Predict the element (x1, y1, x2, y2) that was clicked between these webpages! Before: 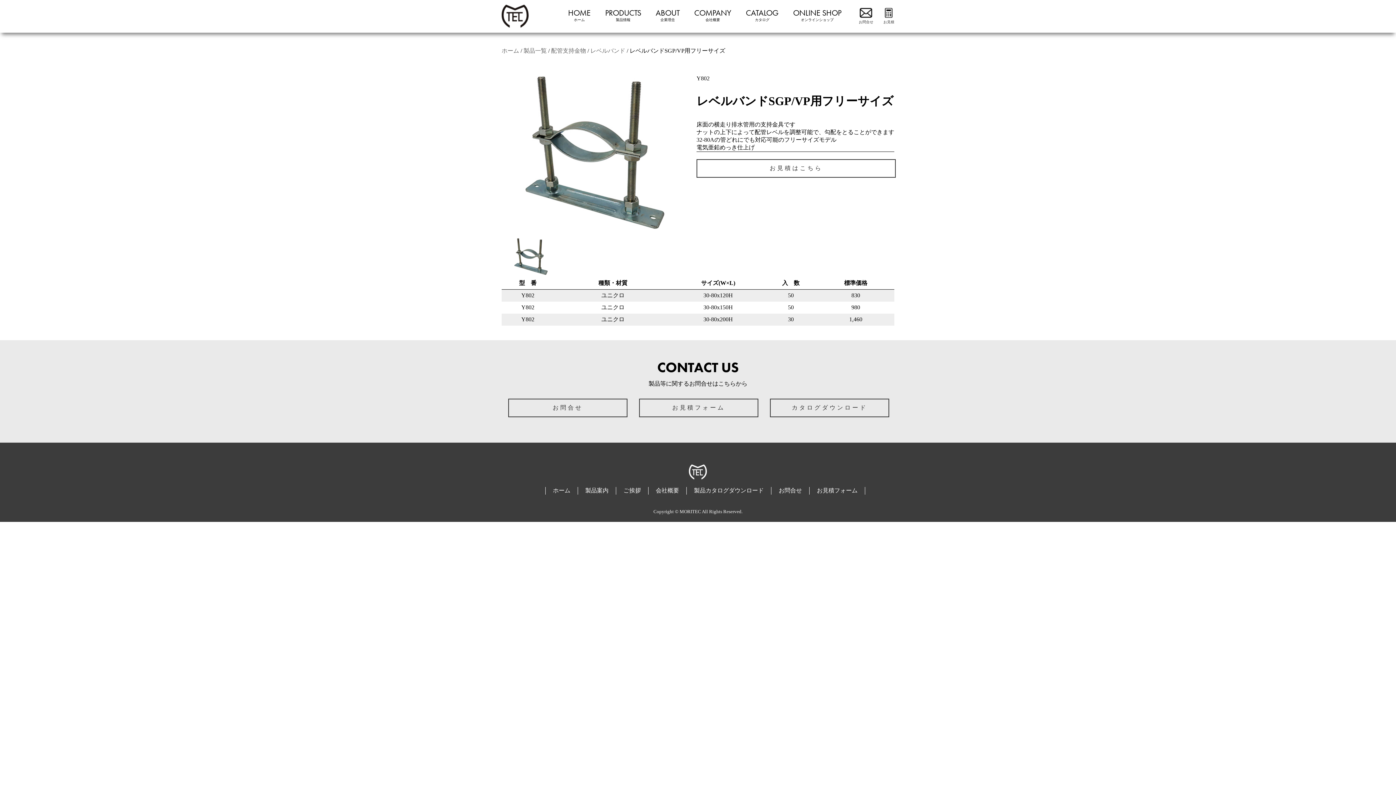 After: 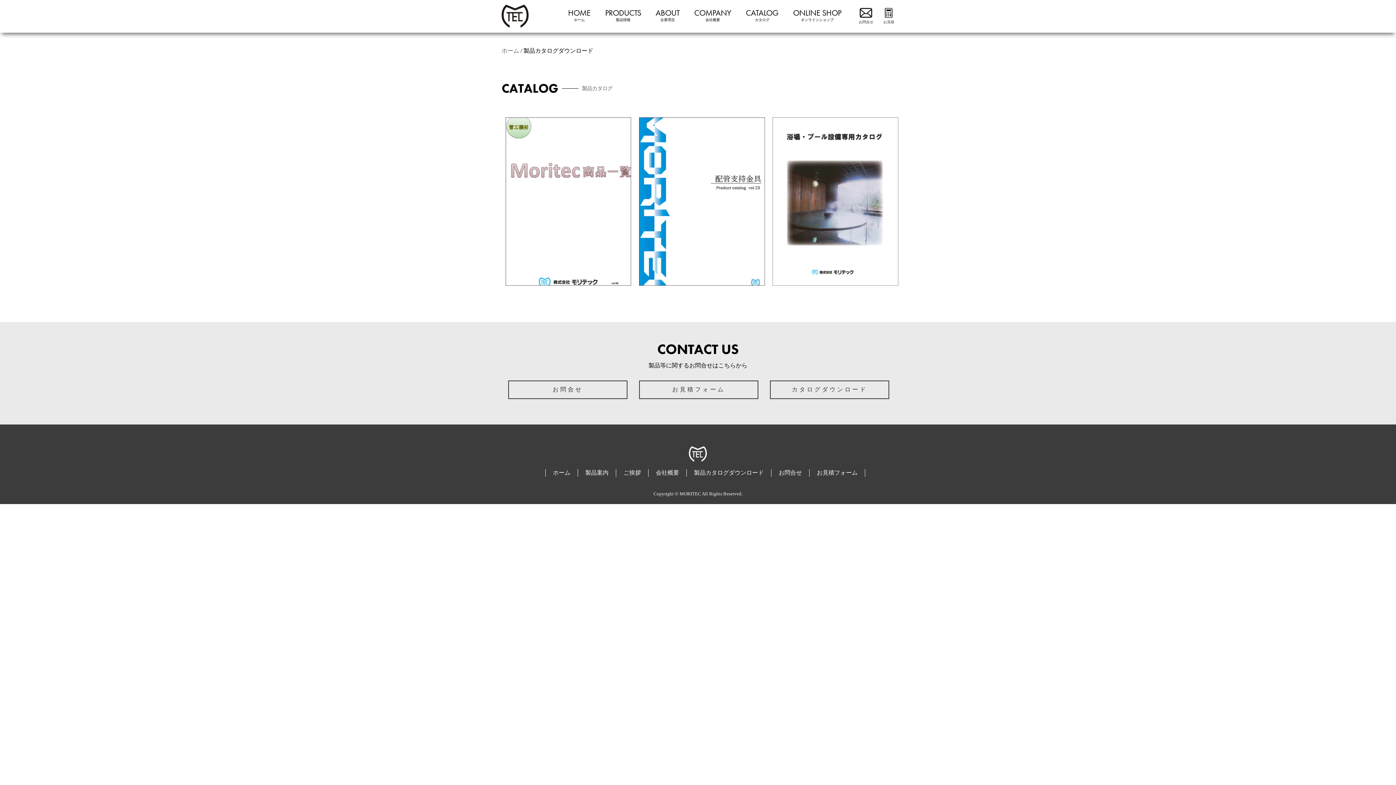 Action: bbox: (694, 487, 764, 493) label: 製品カタログダウンロード
